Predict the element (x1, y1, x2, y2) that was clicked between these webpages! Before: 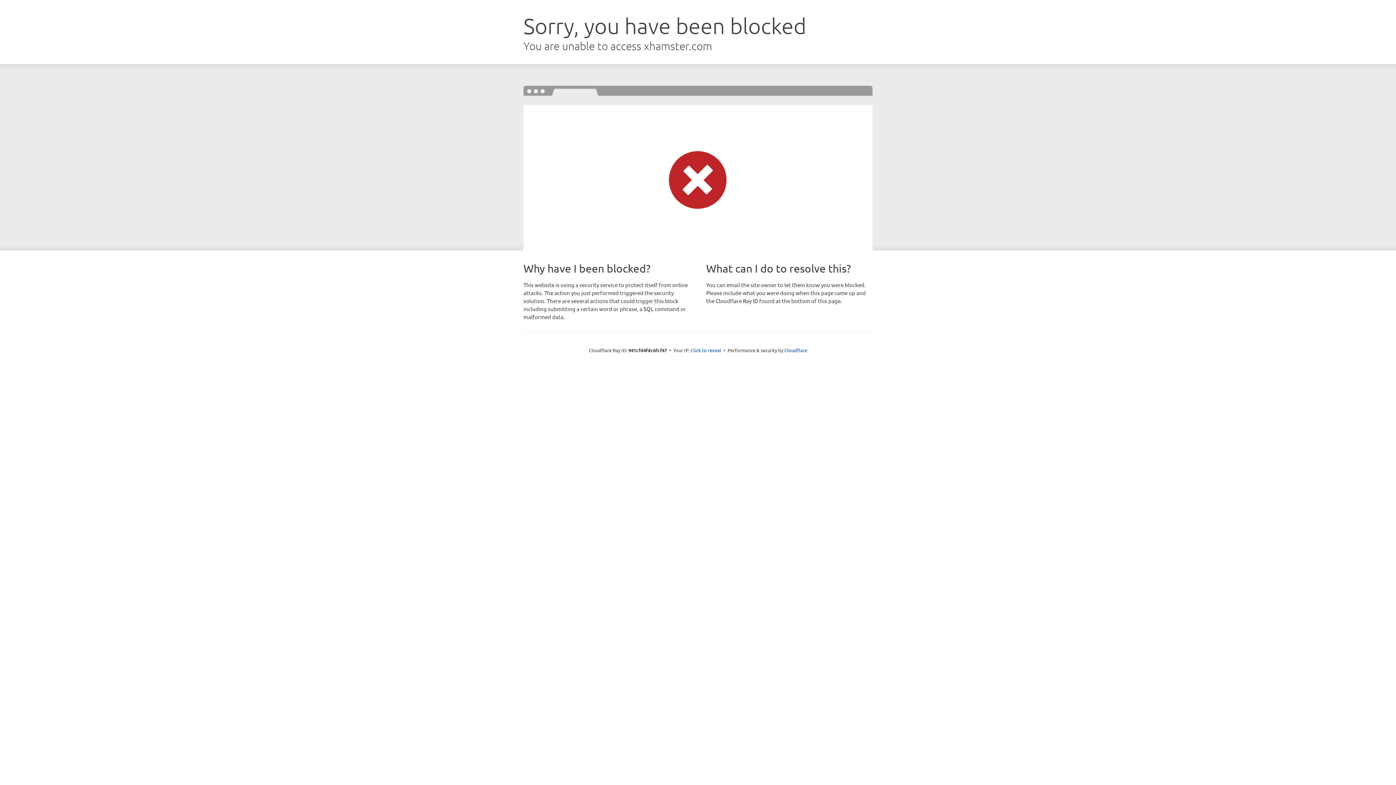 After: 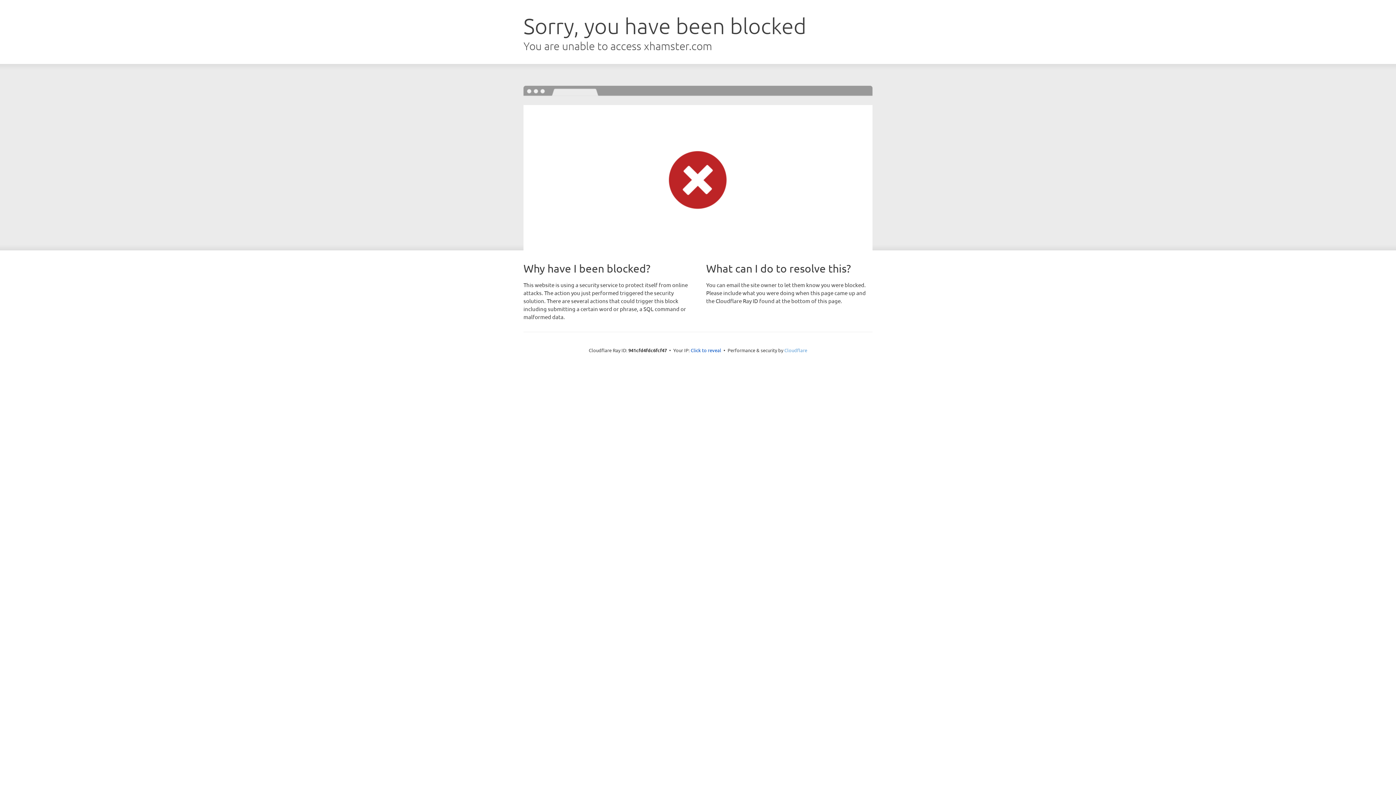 Action: bbox: (784, 347, 807, 353) label: Cloudflare